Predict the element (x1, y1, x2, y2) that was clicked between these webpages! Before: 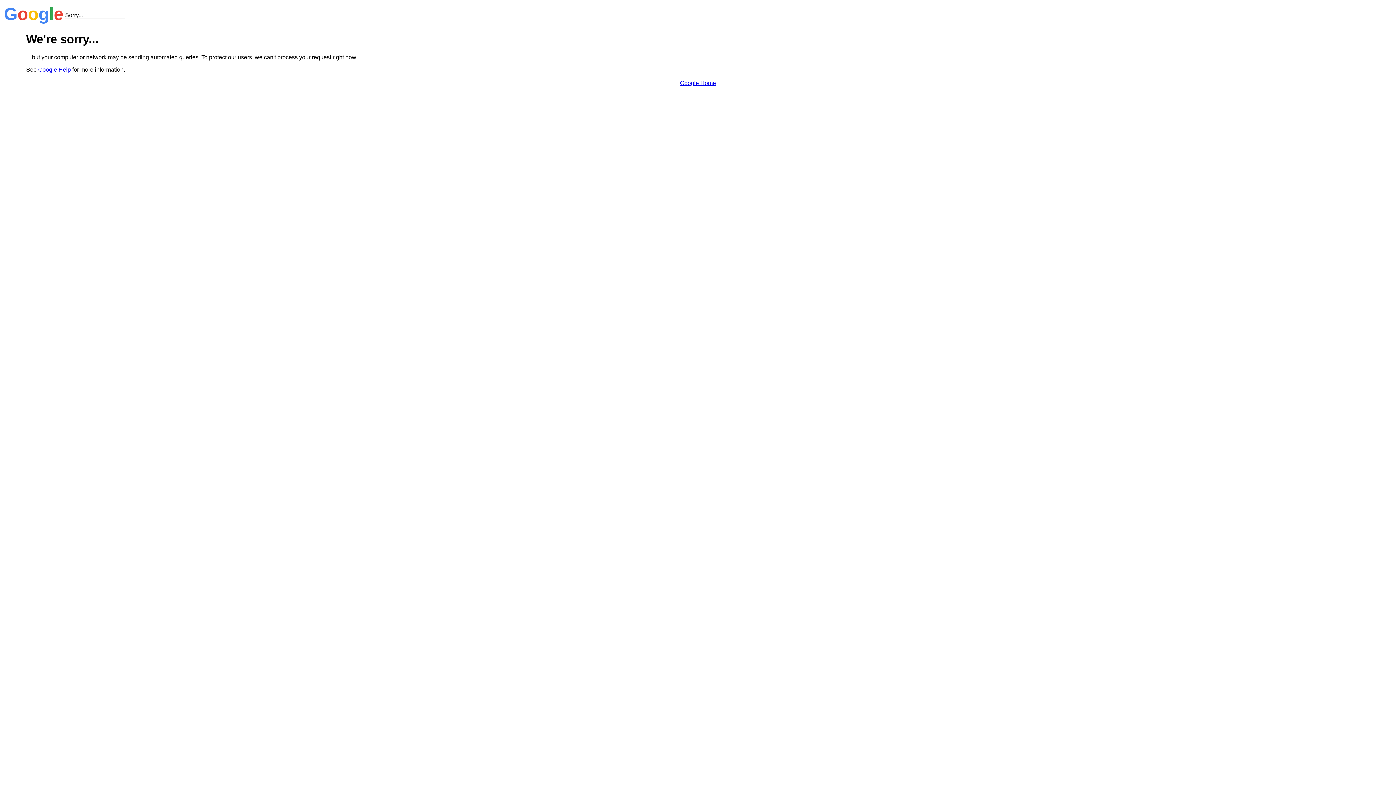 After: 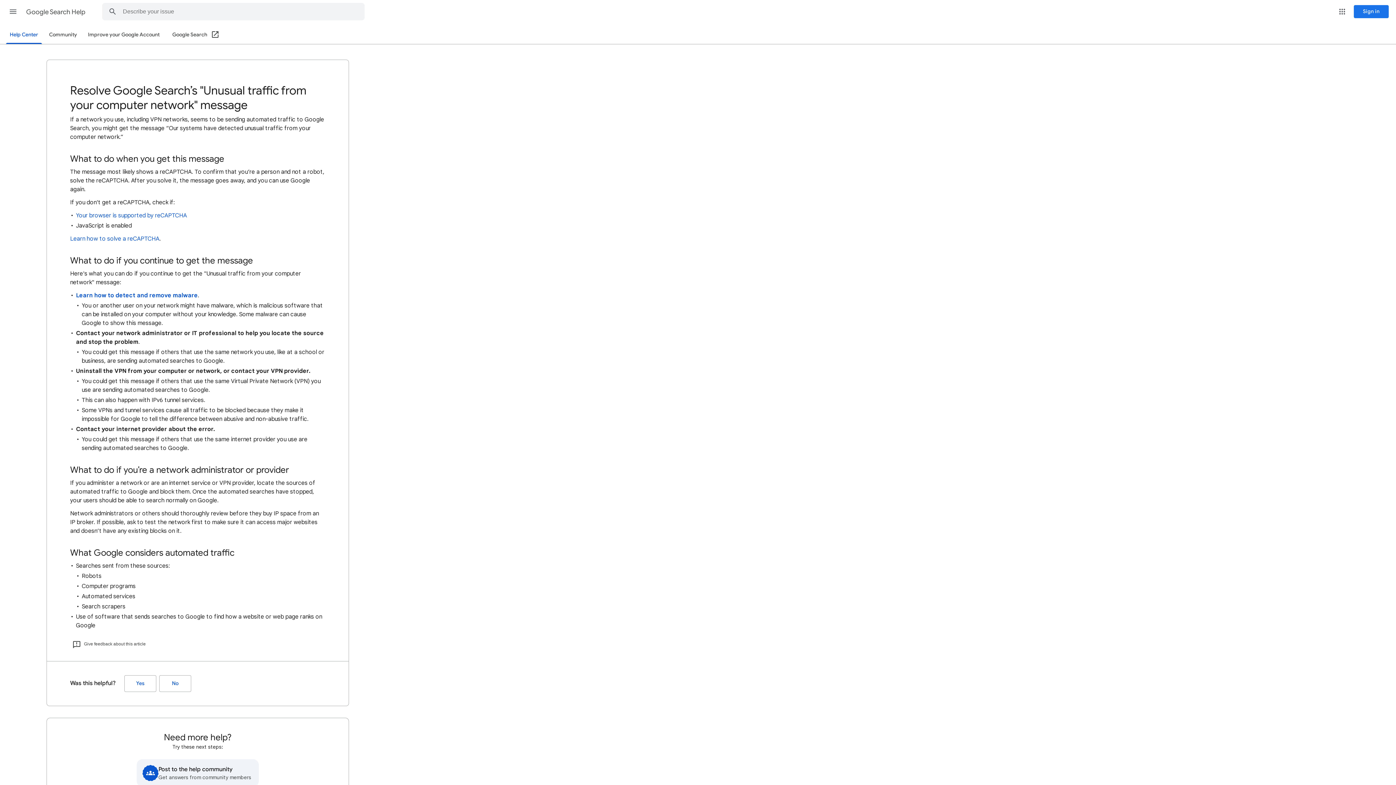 Action: label: Google Help bbox: (38, 66, 70, 72)